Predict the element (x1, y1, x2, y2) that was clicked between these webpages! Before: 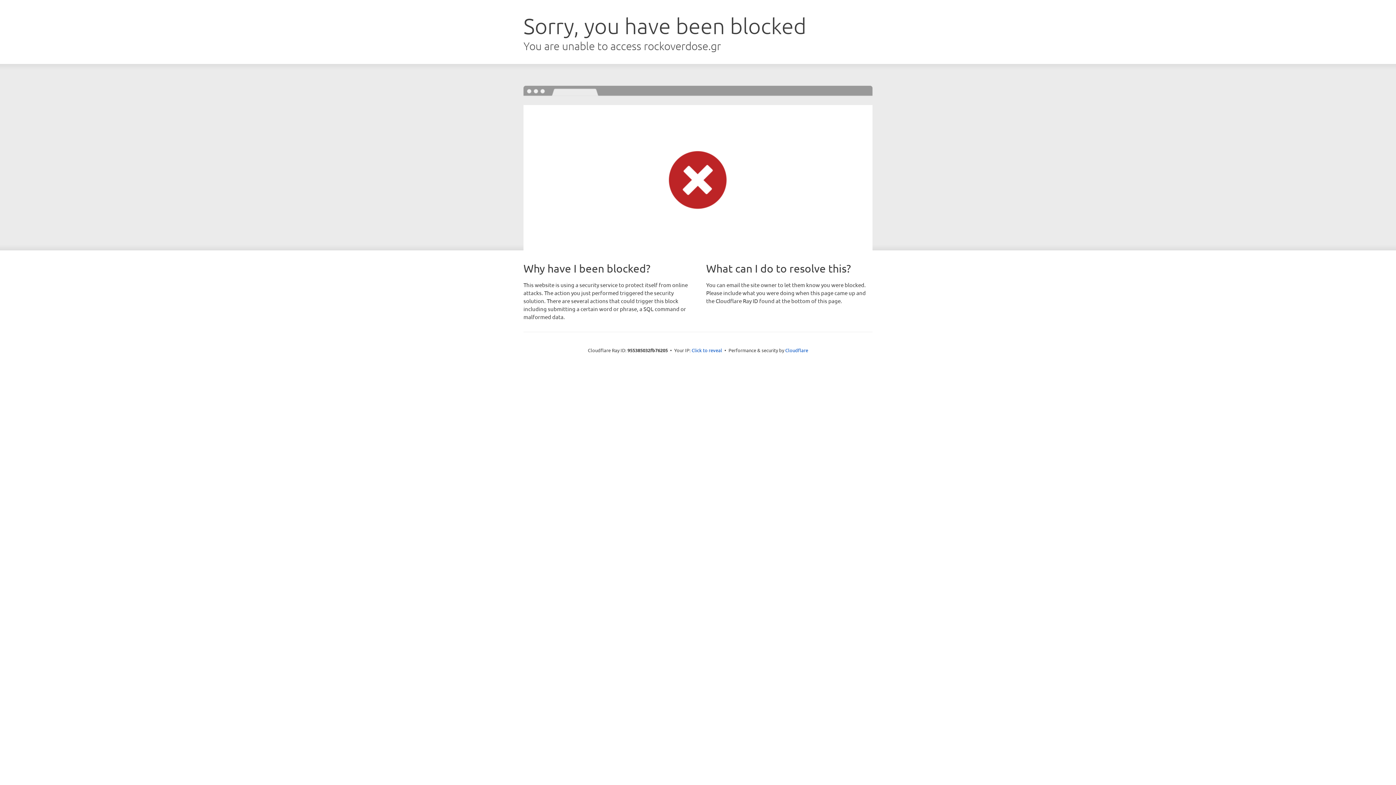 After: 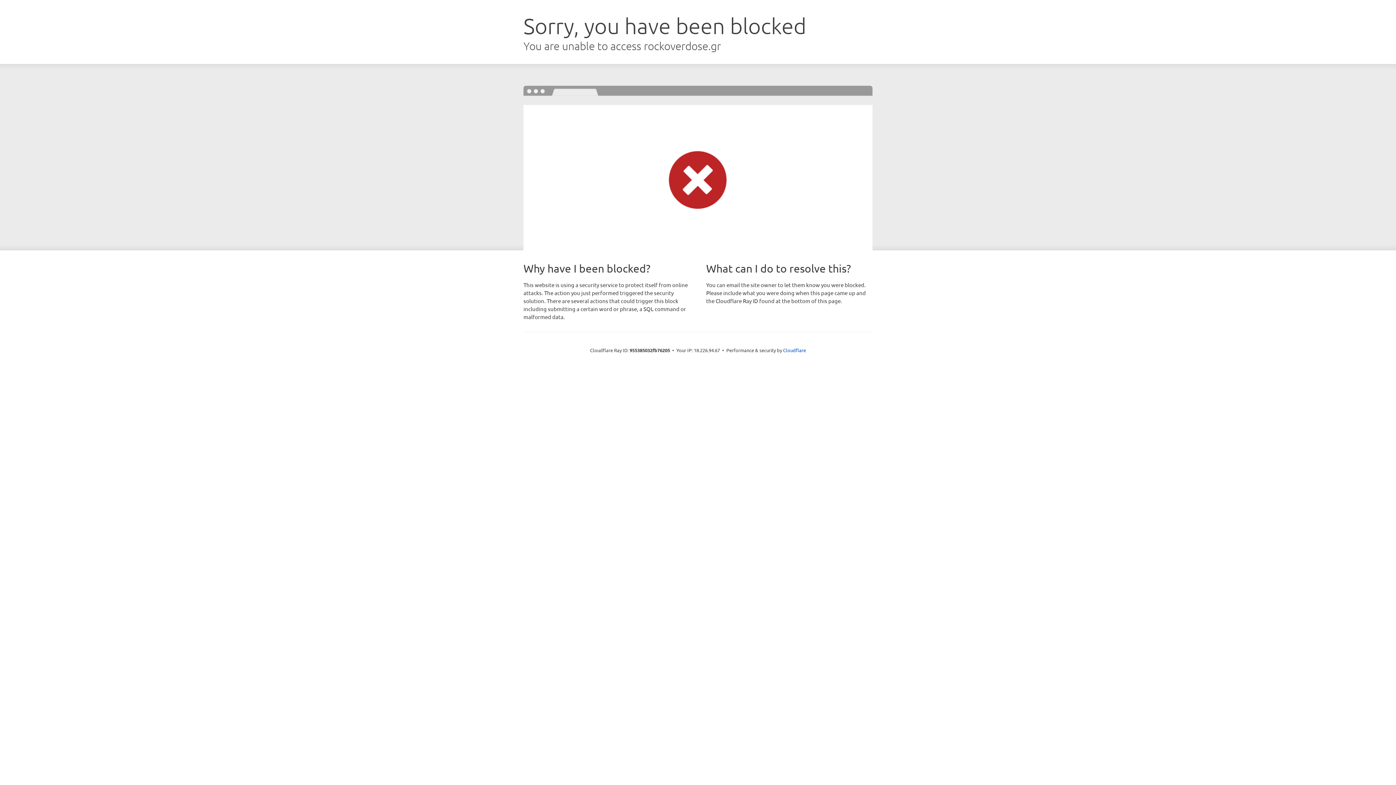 Action: bbox: (691, 346, 722, 353) label: Click to reveal